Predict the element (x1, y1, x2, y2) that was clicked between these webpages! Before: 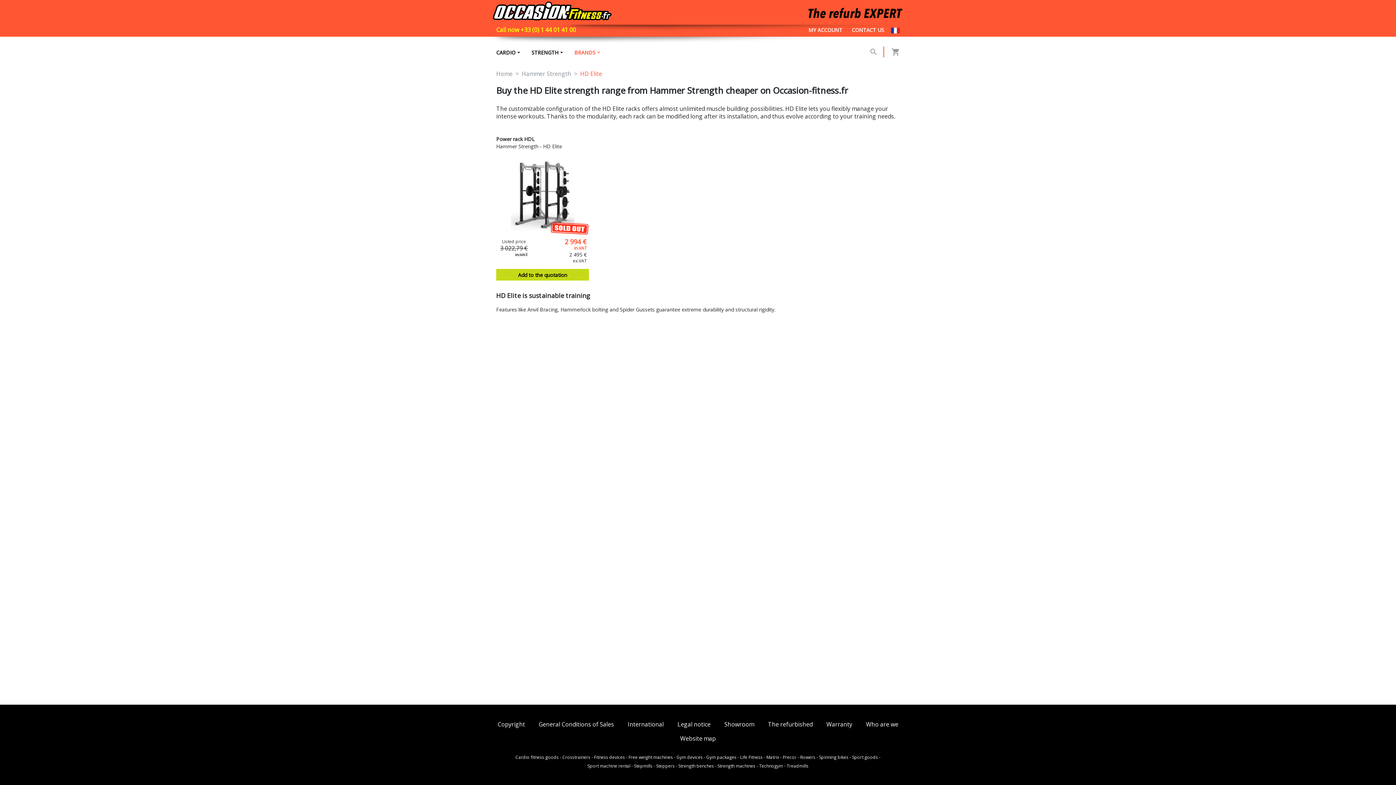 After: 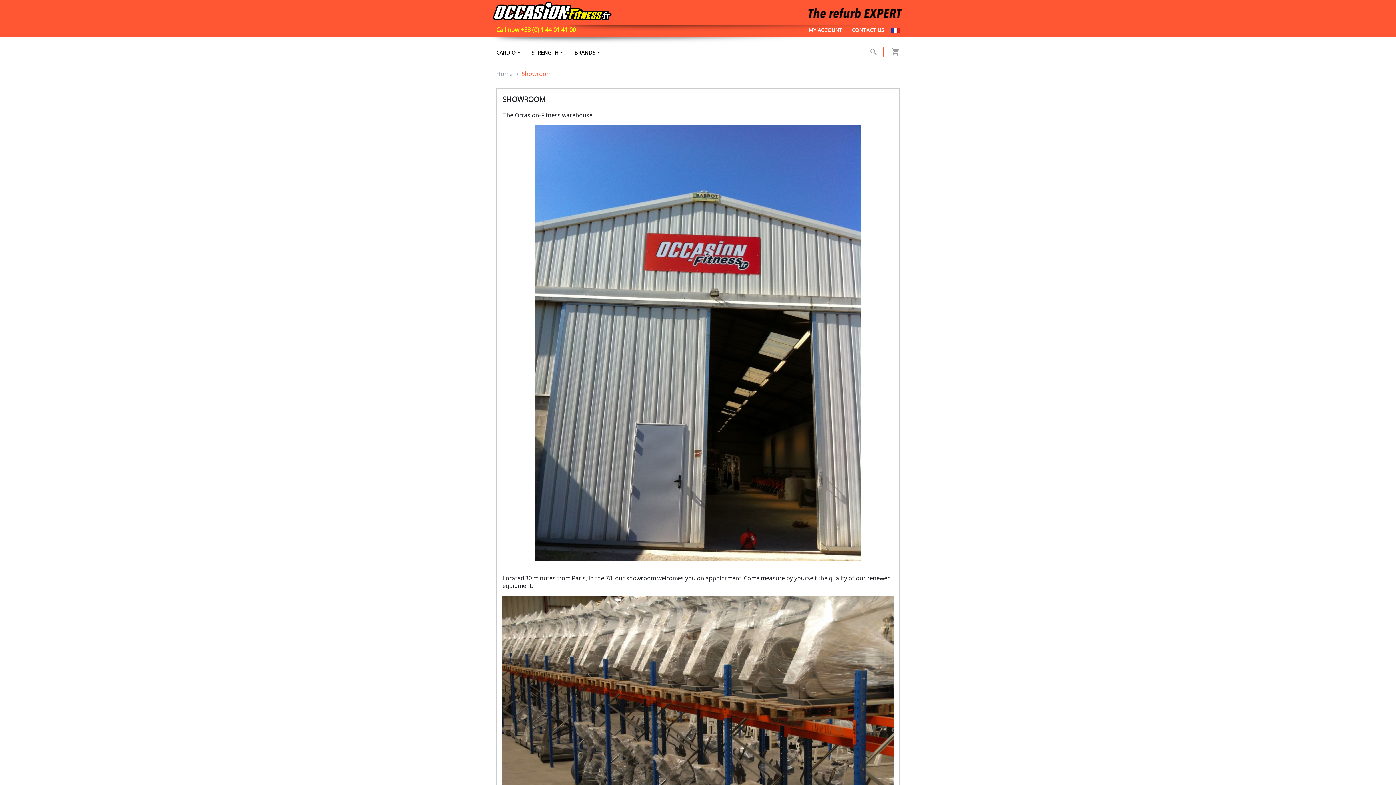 Action: label: Showroom bbox: (724, 721, 754, 728)